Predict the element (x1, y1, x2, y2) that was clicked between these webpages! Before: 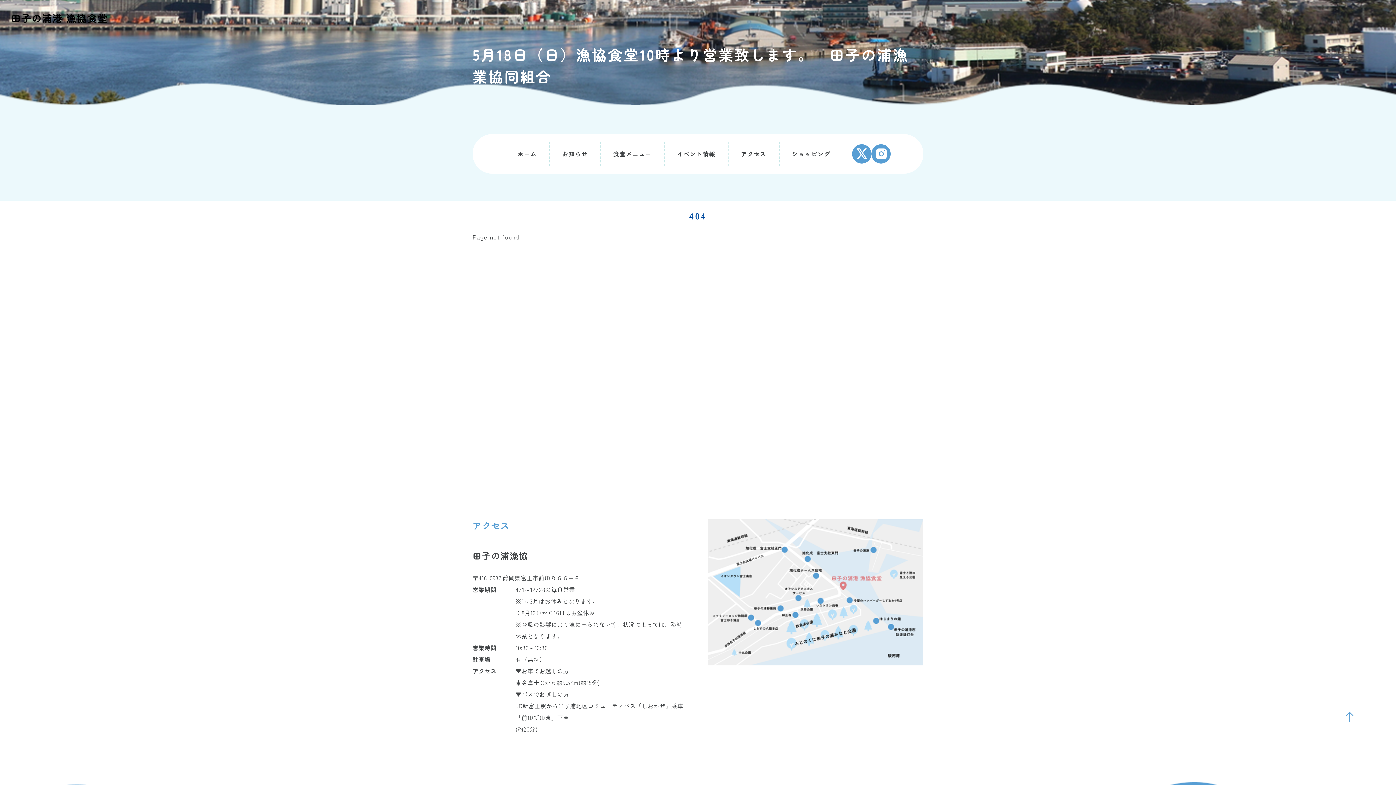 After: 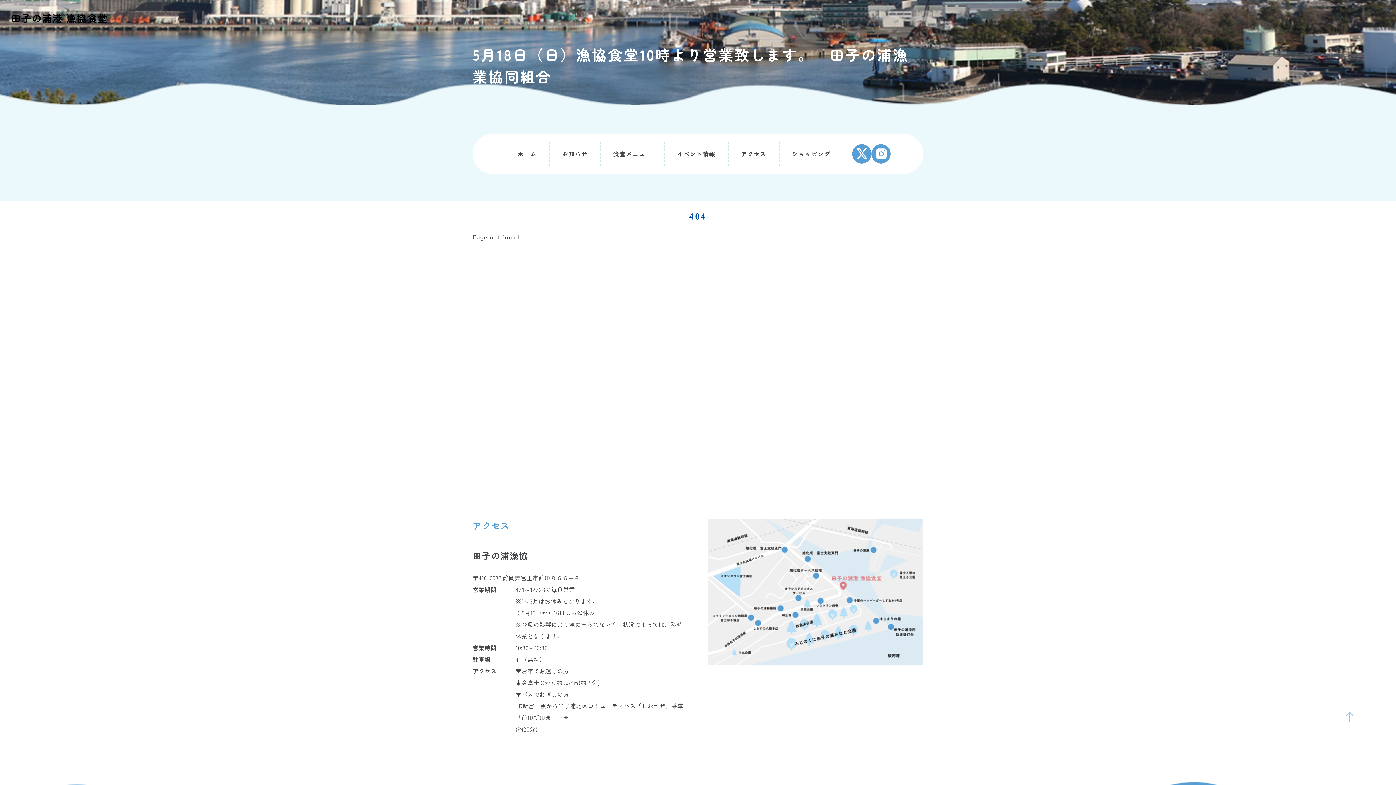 Action: bbox: (1339, 706, 1360, 727)